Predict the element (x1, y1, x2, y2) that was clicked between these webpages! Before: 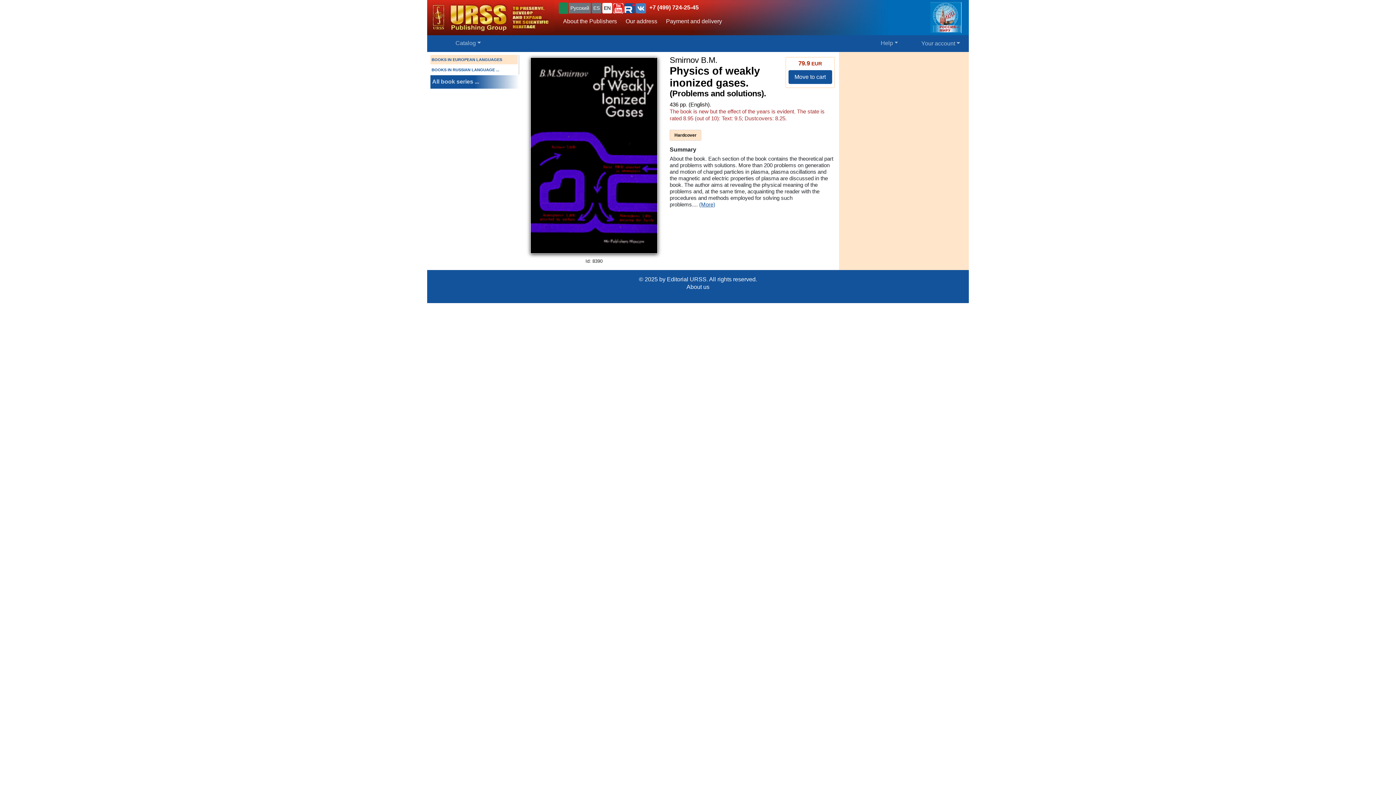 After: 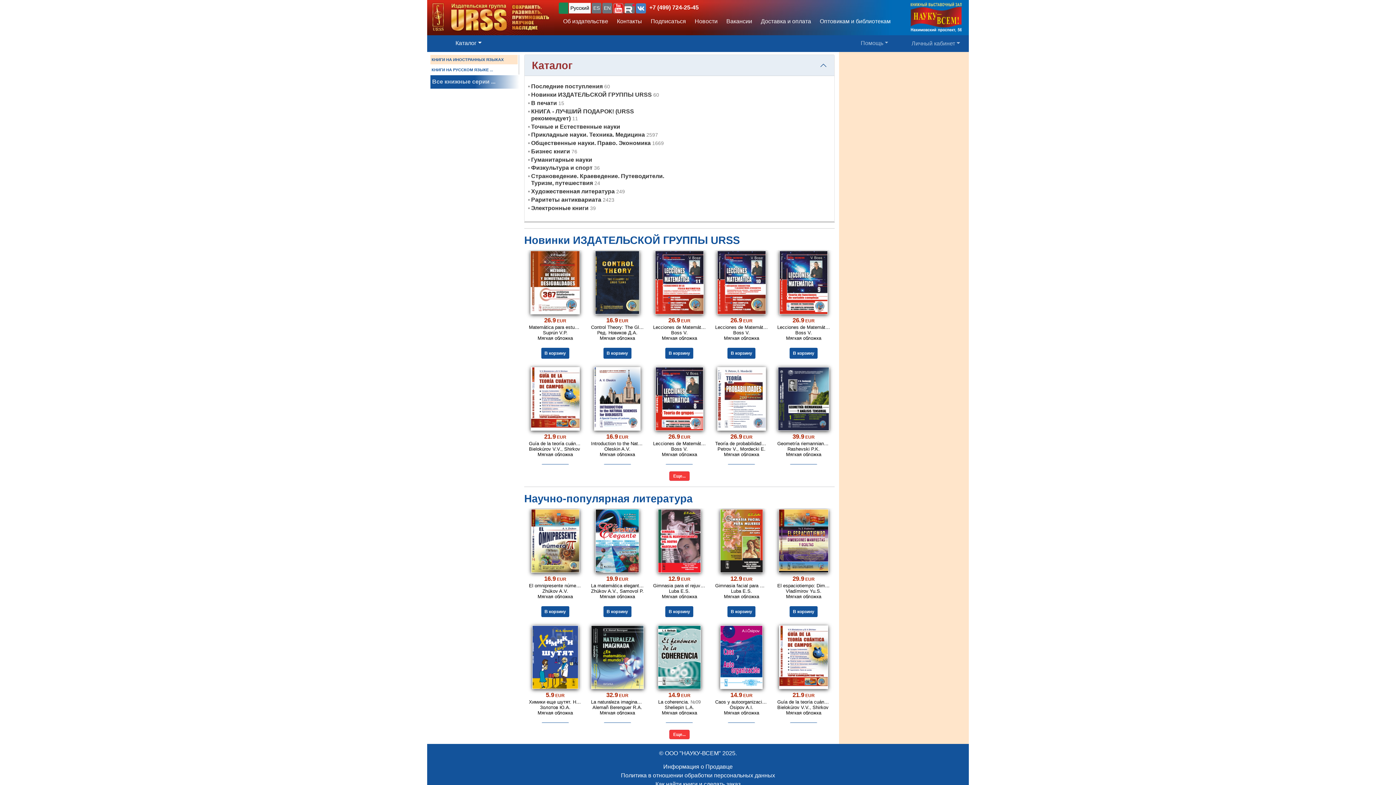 Action: bbox: (433, 36, 446, 50)